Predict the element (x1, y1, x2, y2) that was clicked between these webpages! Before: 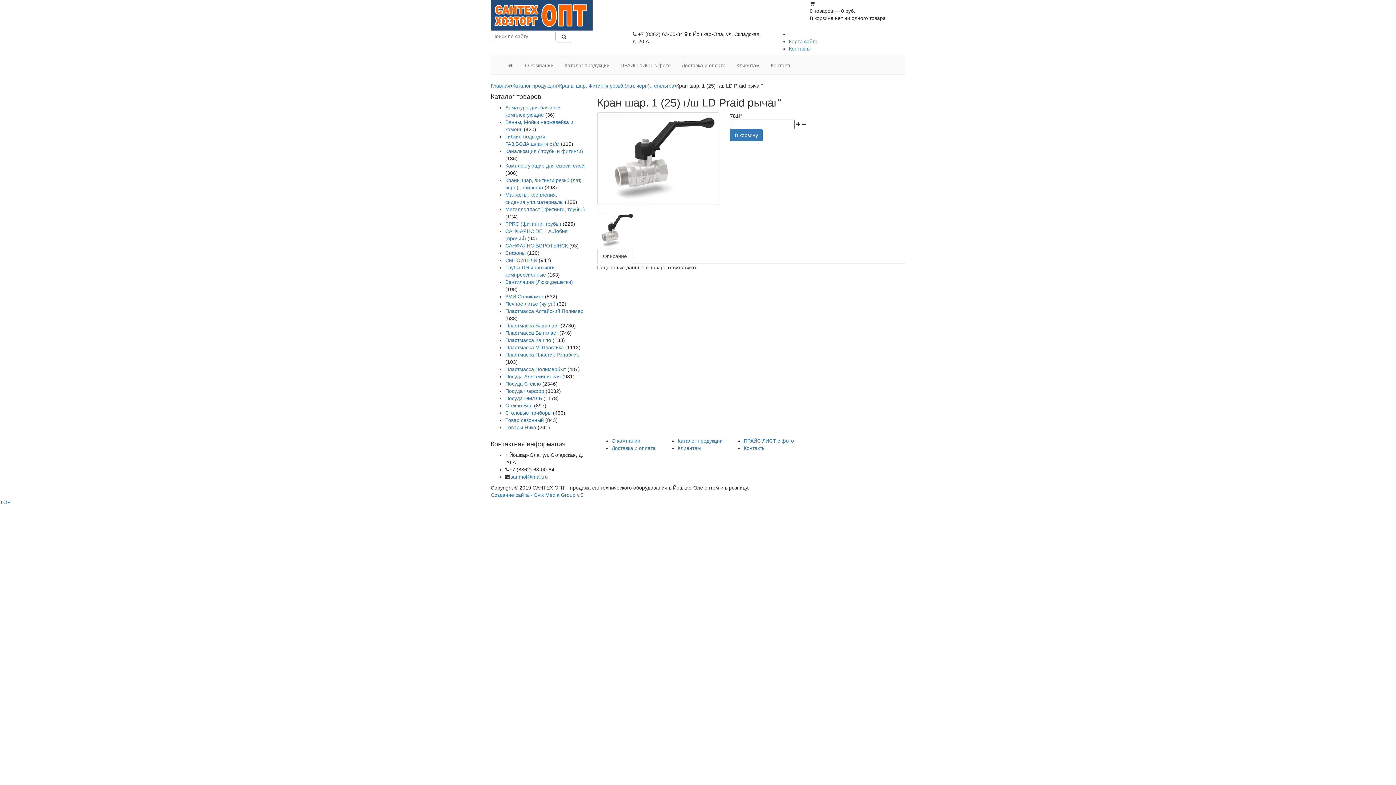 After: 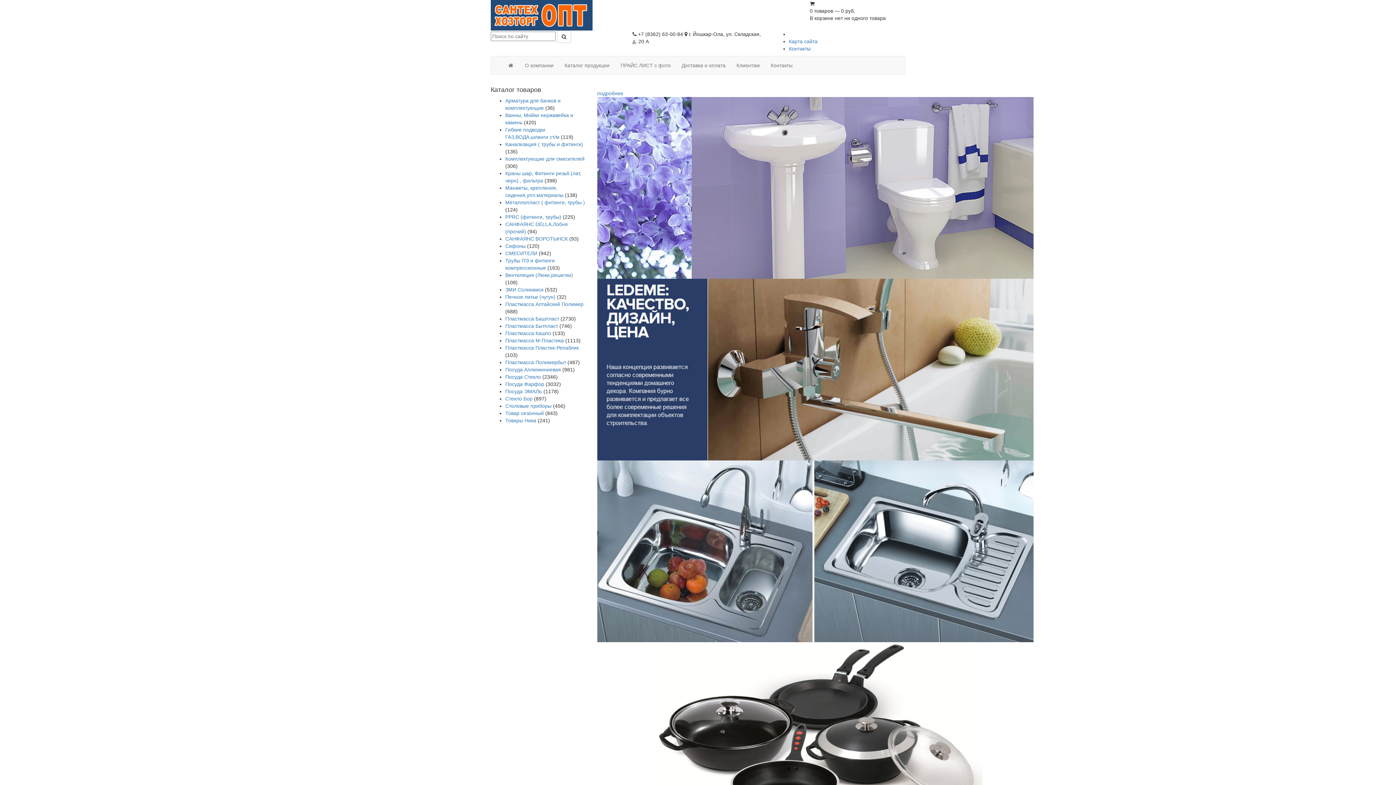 Action: label: Главная bbox: (490, 82, 510, 88)